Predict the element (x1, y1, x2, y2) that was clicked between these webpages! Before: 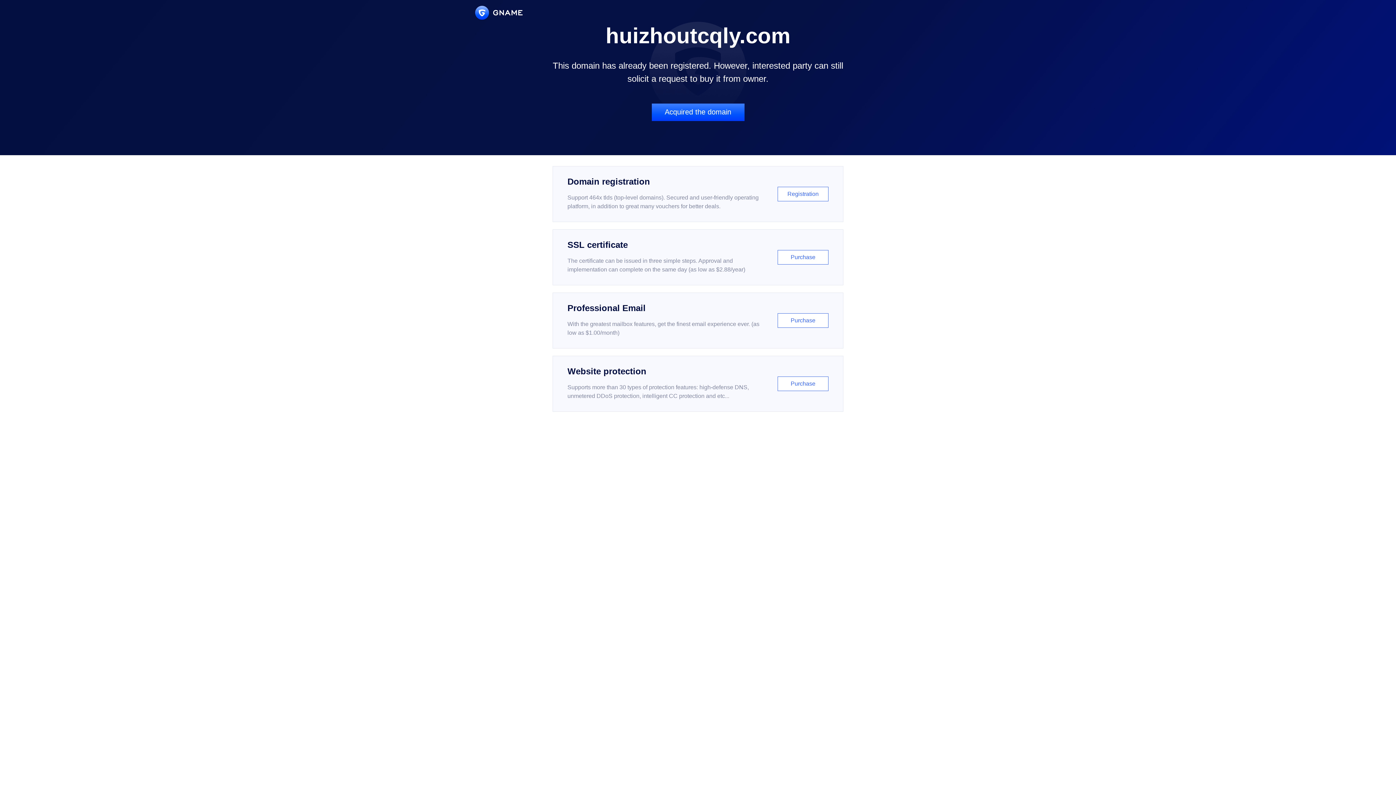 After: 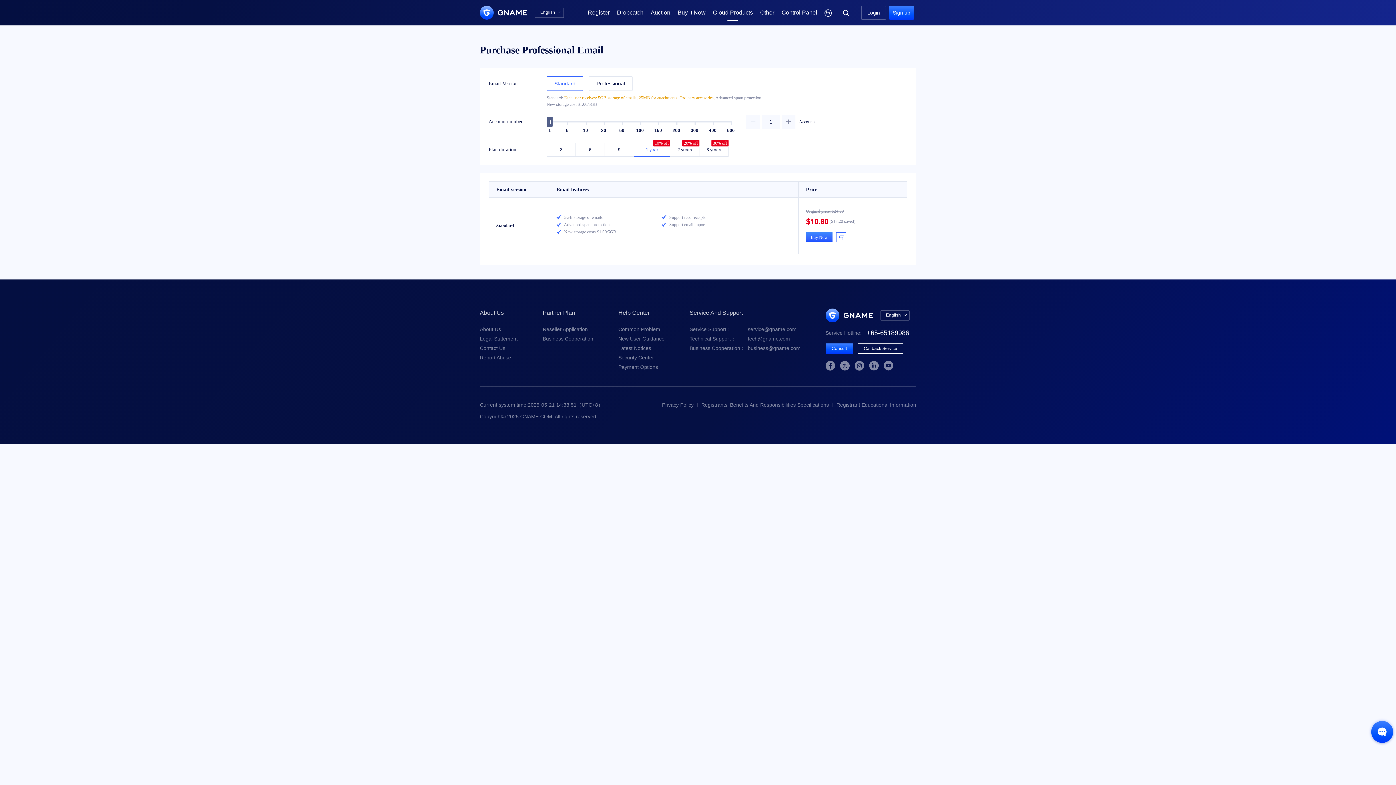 Action: label: Professional Email

With the greatest mailbox features, get the finest email experience ever. (as low as $1.00/month)

Purchase bbox: (552, 292, 843, 348)